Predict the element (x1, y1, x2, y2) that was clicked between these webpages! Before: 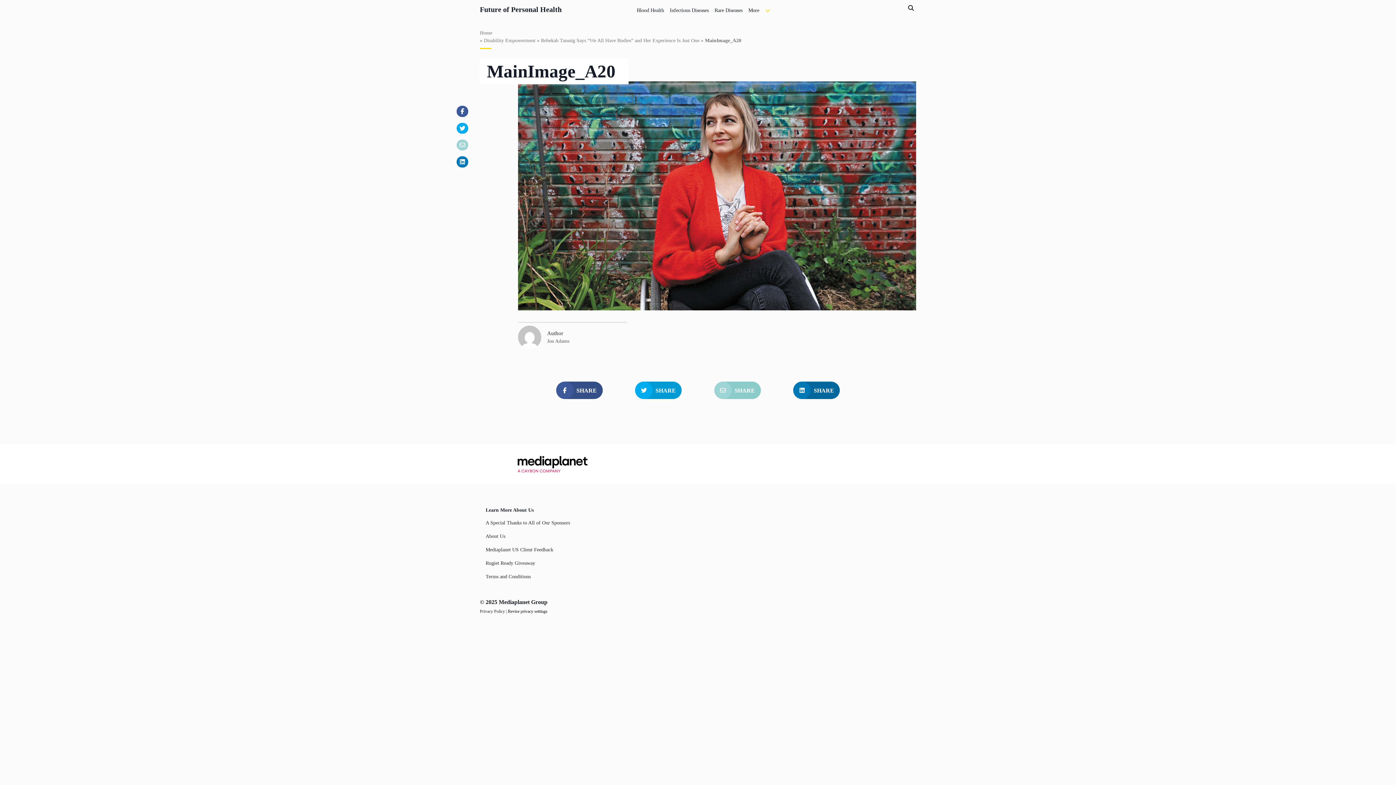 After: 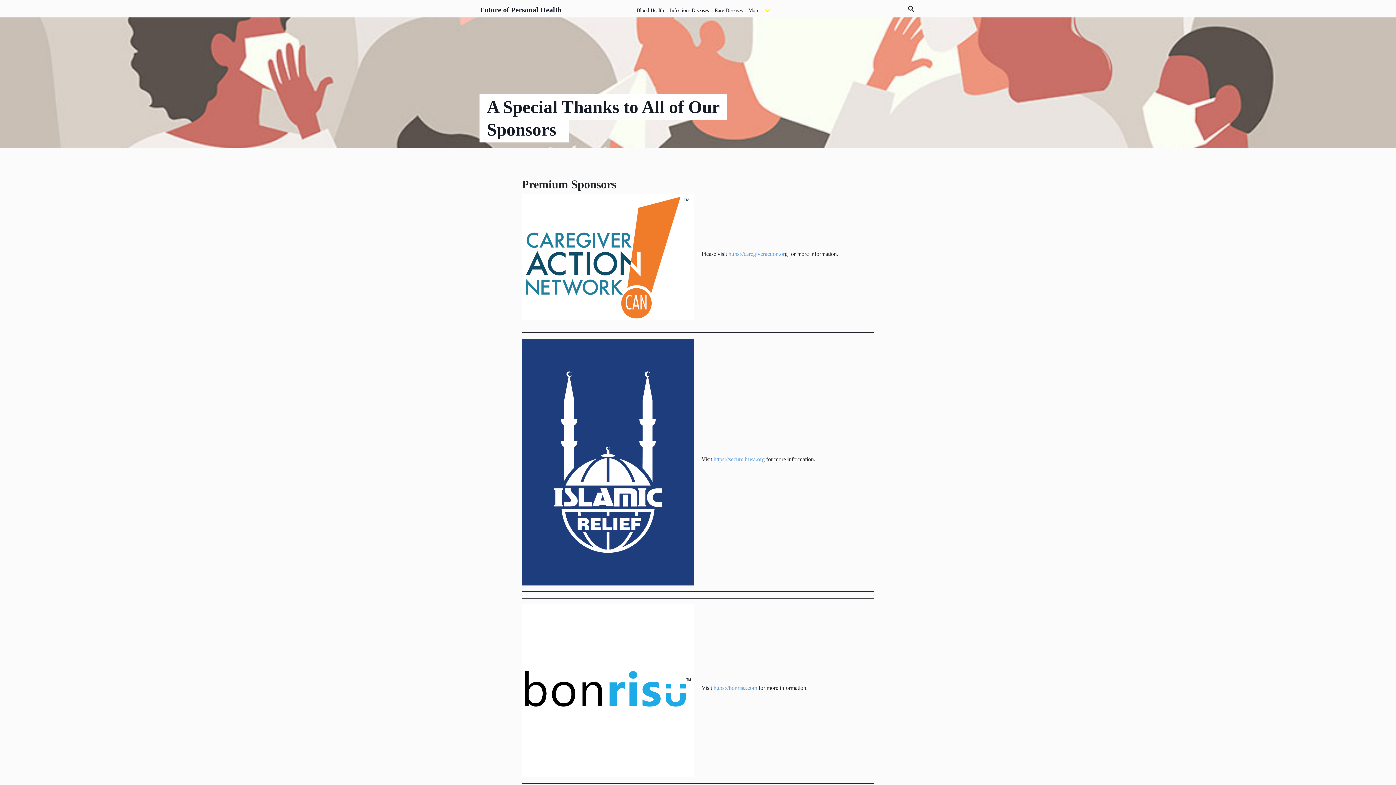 Action: label: A Special Thanks to All of Our Sponsors bbox: (485, 519, 570, 526)